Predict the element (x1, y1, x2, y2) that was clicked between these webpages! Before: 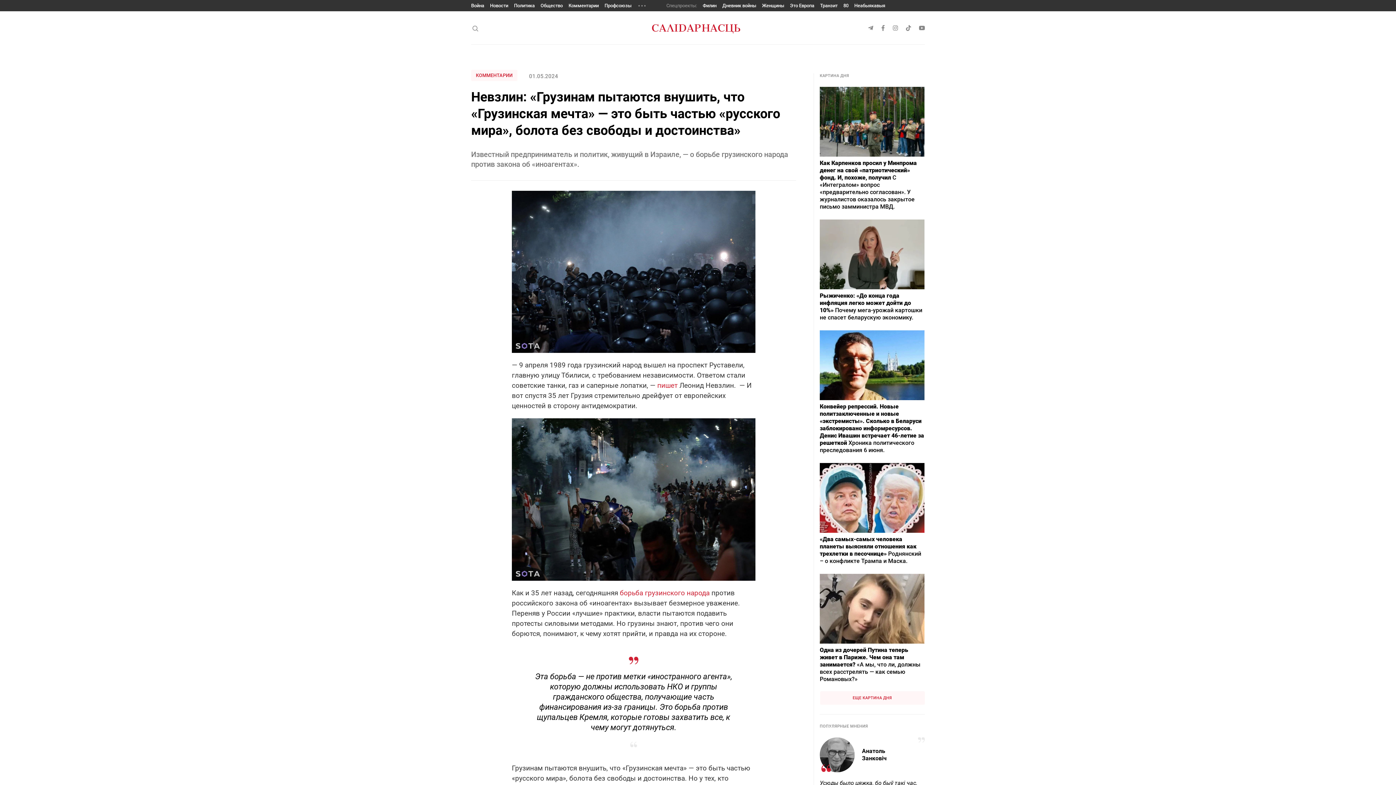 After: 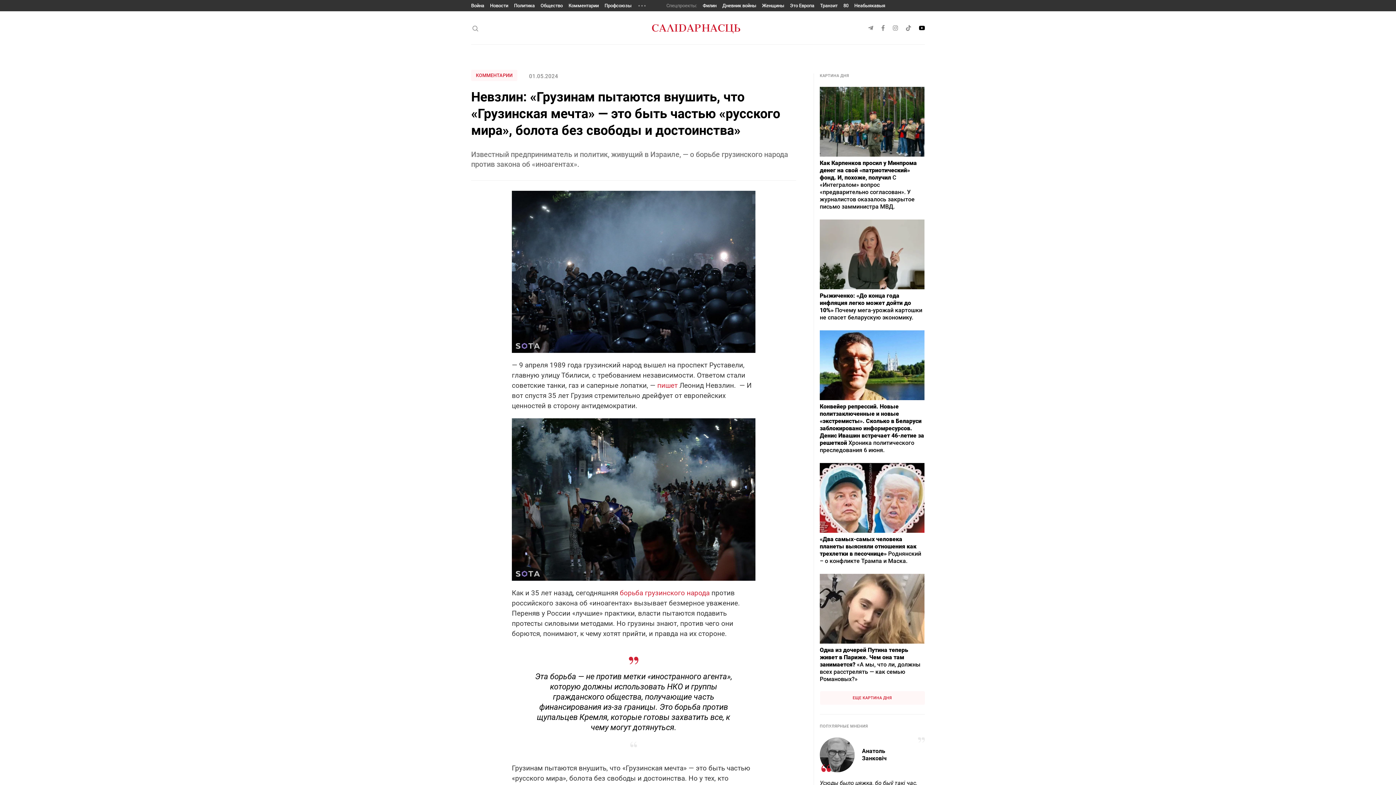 Action: bbox: (919, 25, 925, 30)